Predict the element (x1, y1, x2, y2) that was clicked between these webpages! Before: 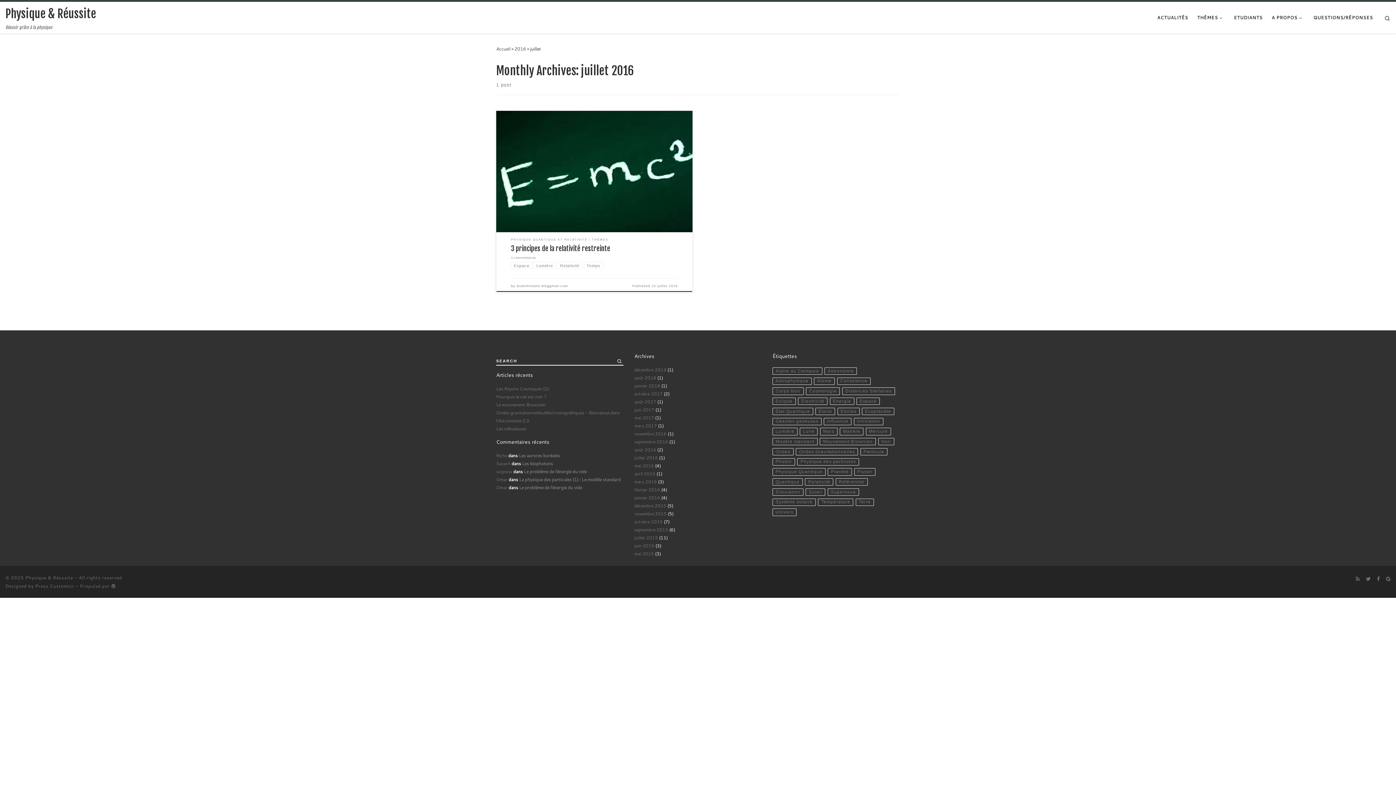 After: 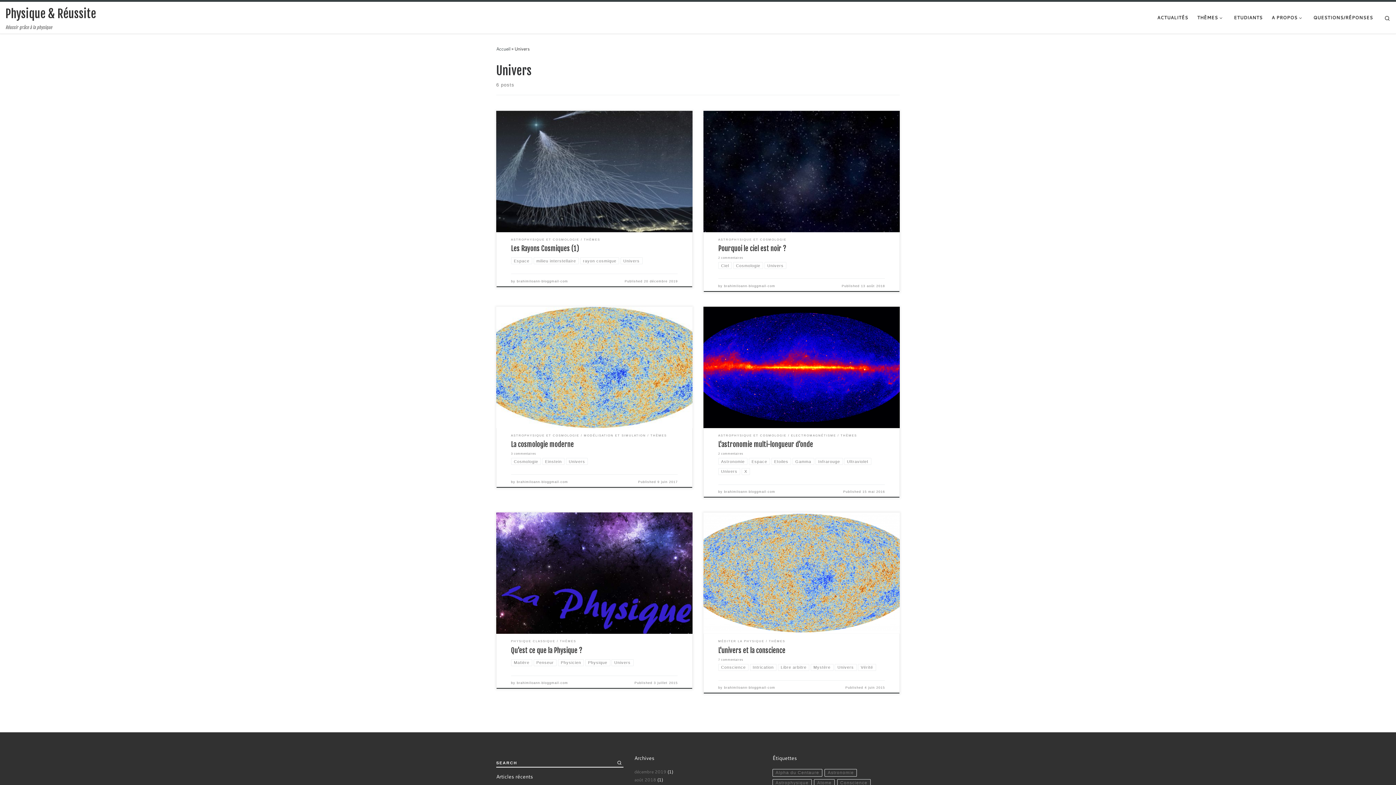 Action: label: Univers bbox: (772, 508, 796, 516)